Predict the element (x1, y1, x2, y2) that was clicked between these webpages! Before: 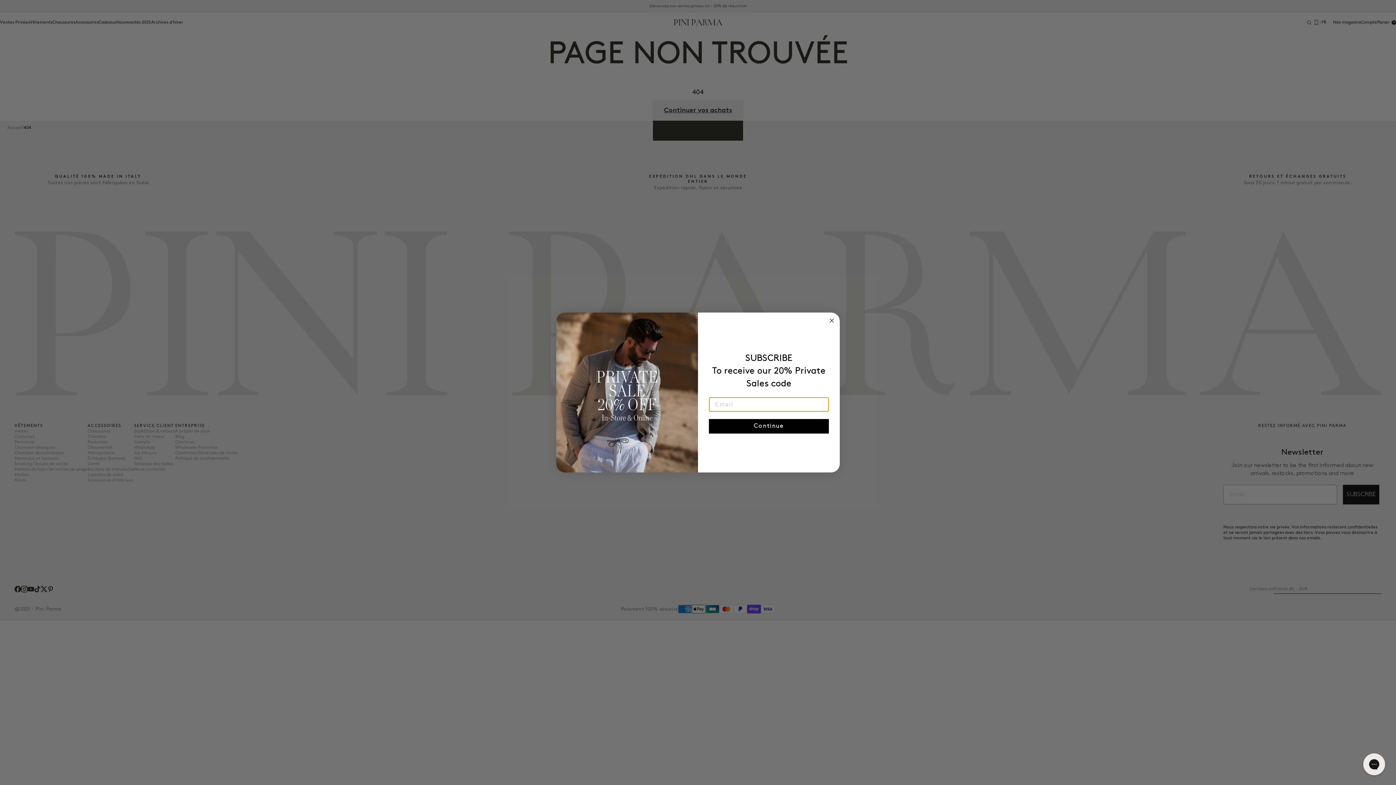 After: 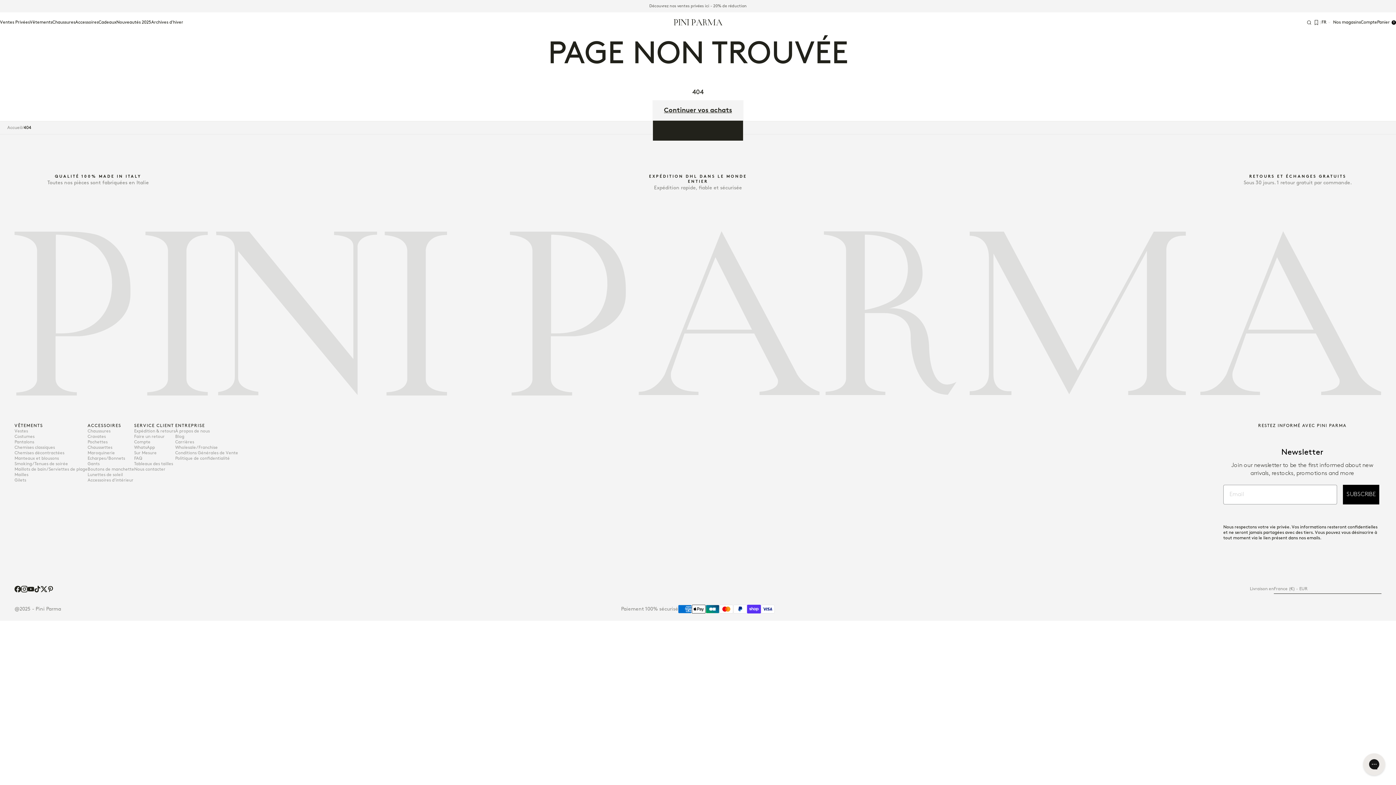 Action: bbox: (827, 332, 836, 341) label: Close dialog